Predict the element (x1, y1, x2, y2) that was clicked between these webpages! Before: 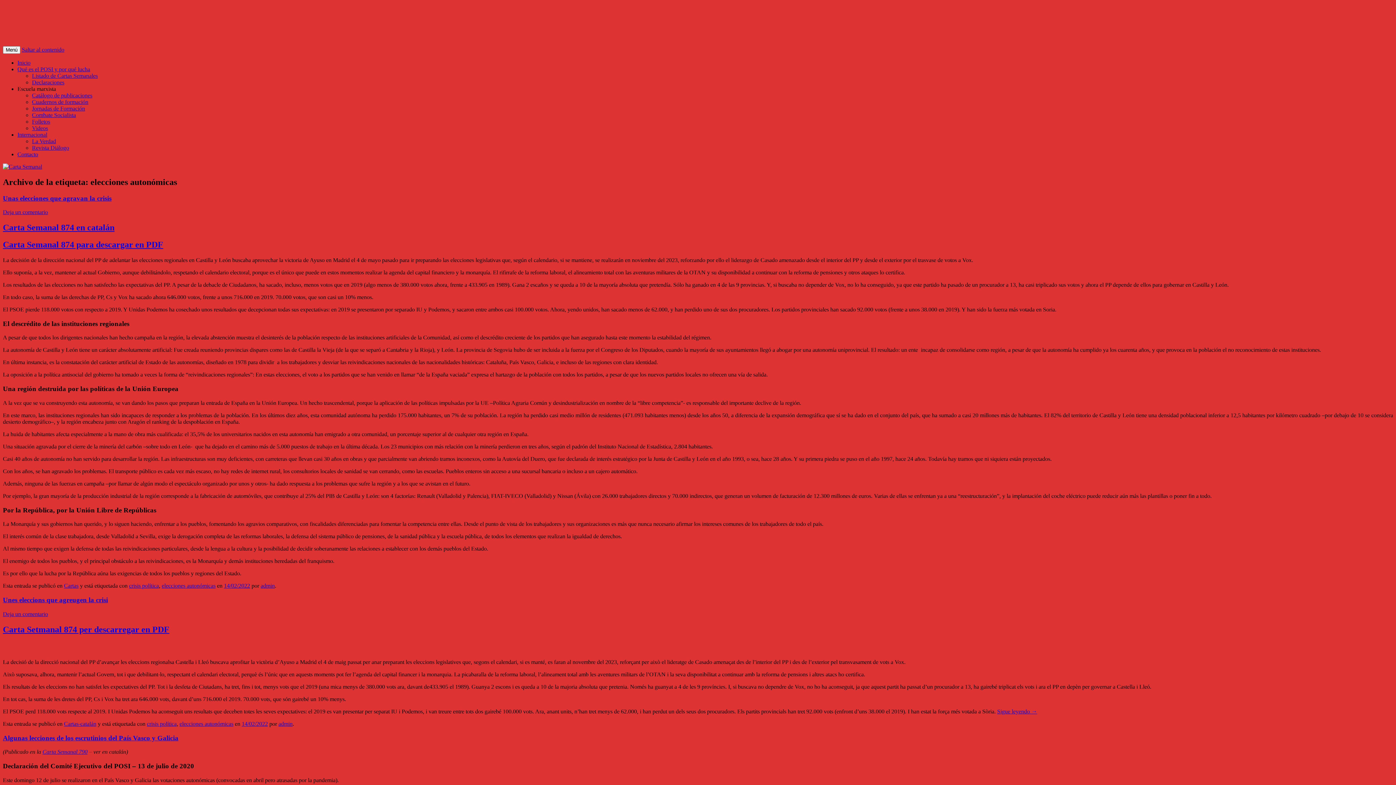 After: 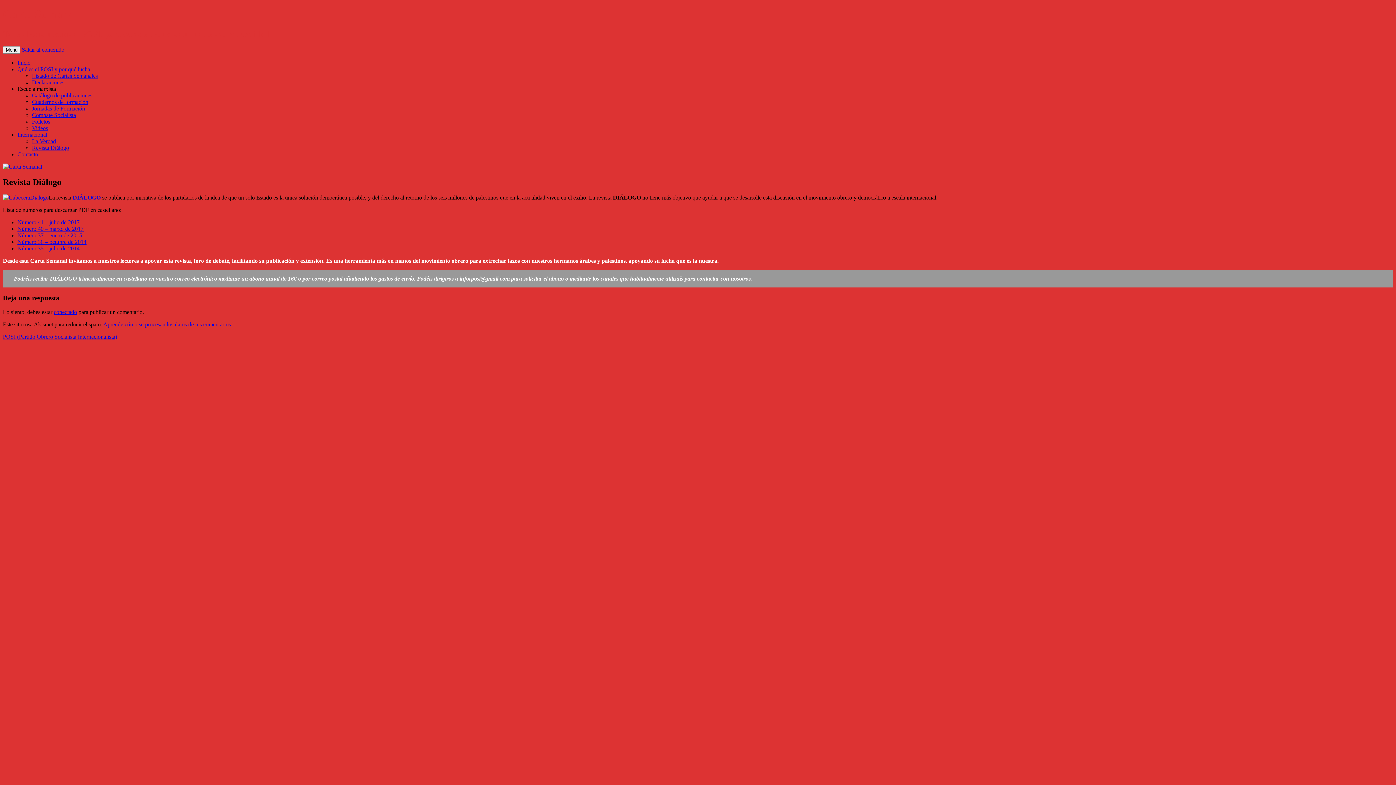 Action: bbox: (32, 144, 69, 150) label: Revista Diálogo